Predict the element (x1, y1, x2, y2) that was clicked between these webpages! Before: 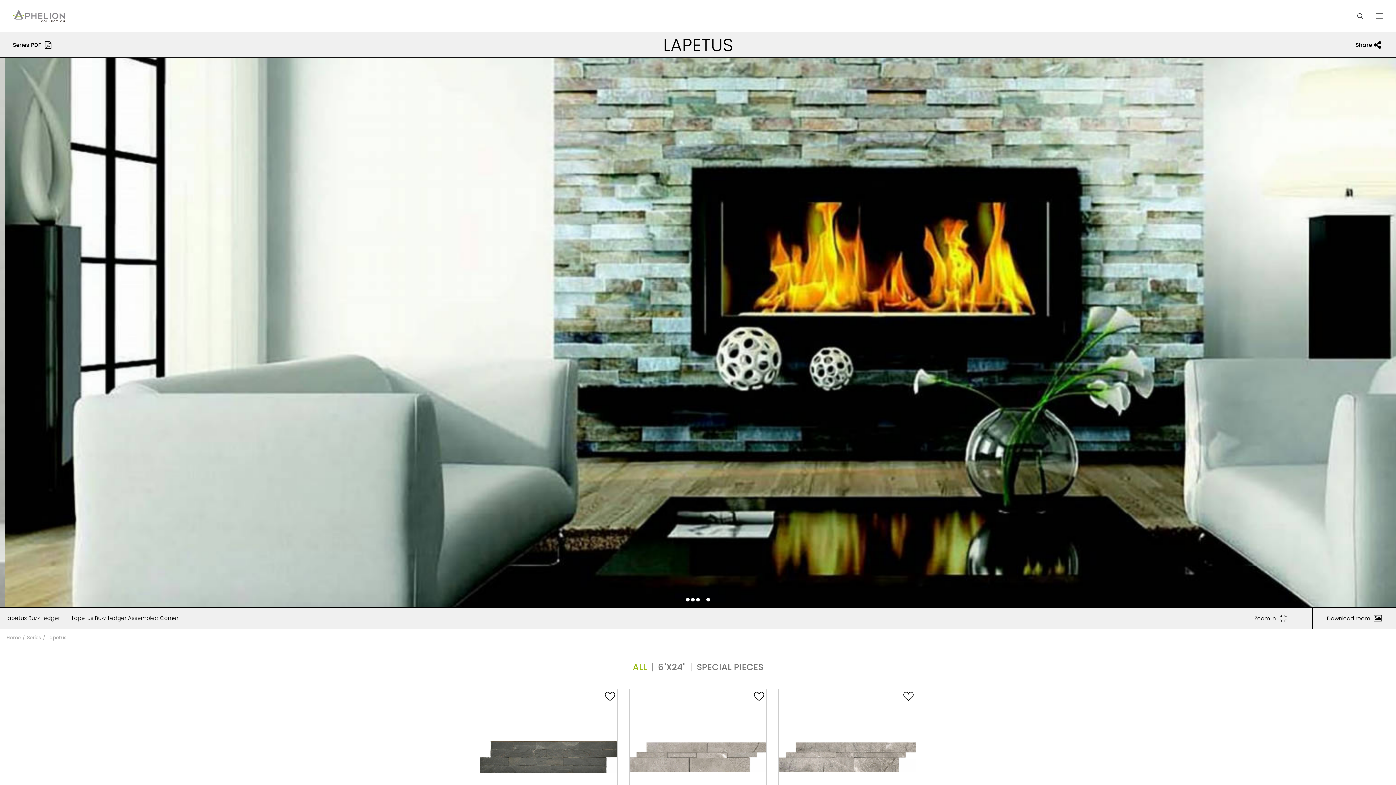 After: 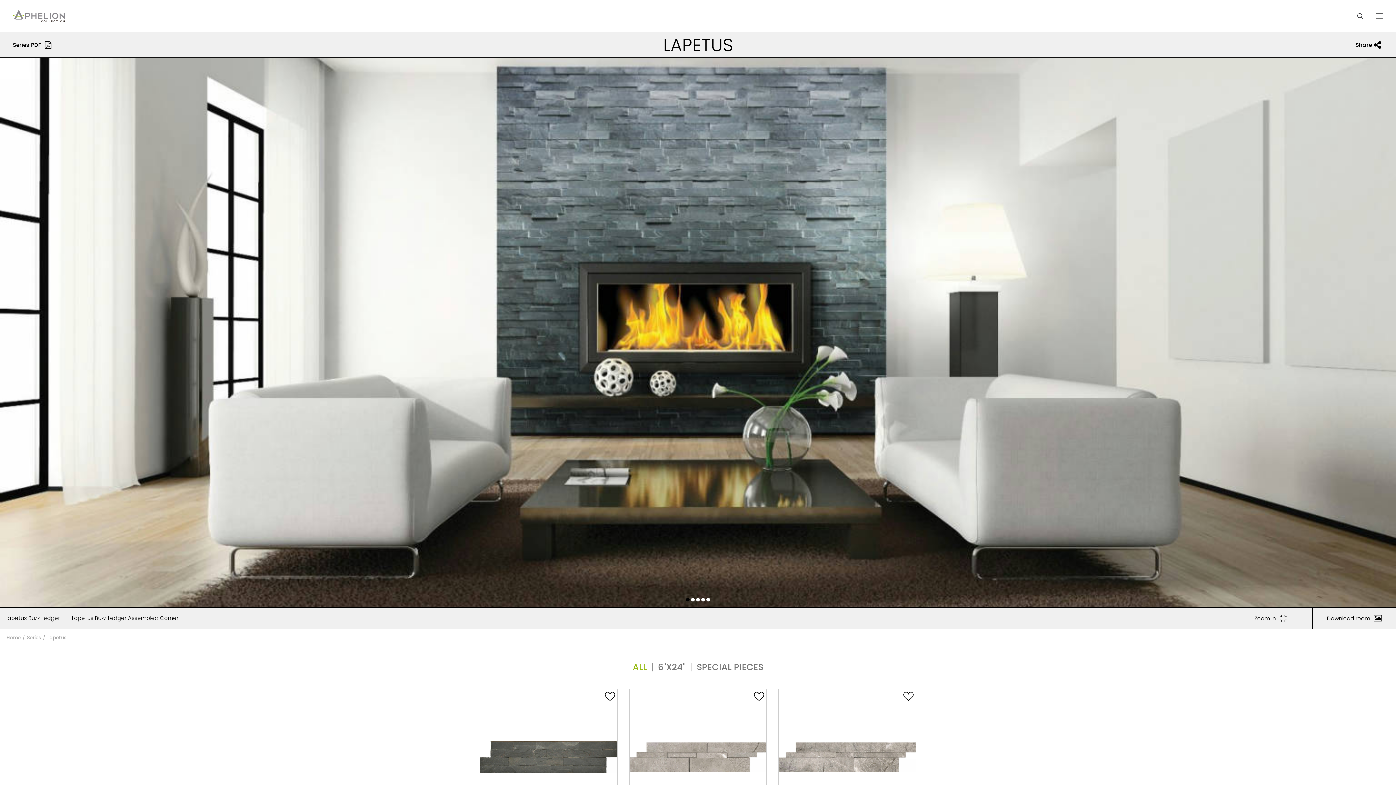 Action: bbox: (686, 598, 689, 601) label: Go to slide 1